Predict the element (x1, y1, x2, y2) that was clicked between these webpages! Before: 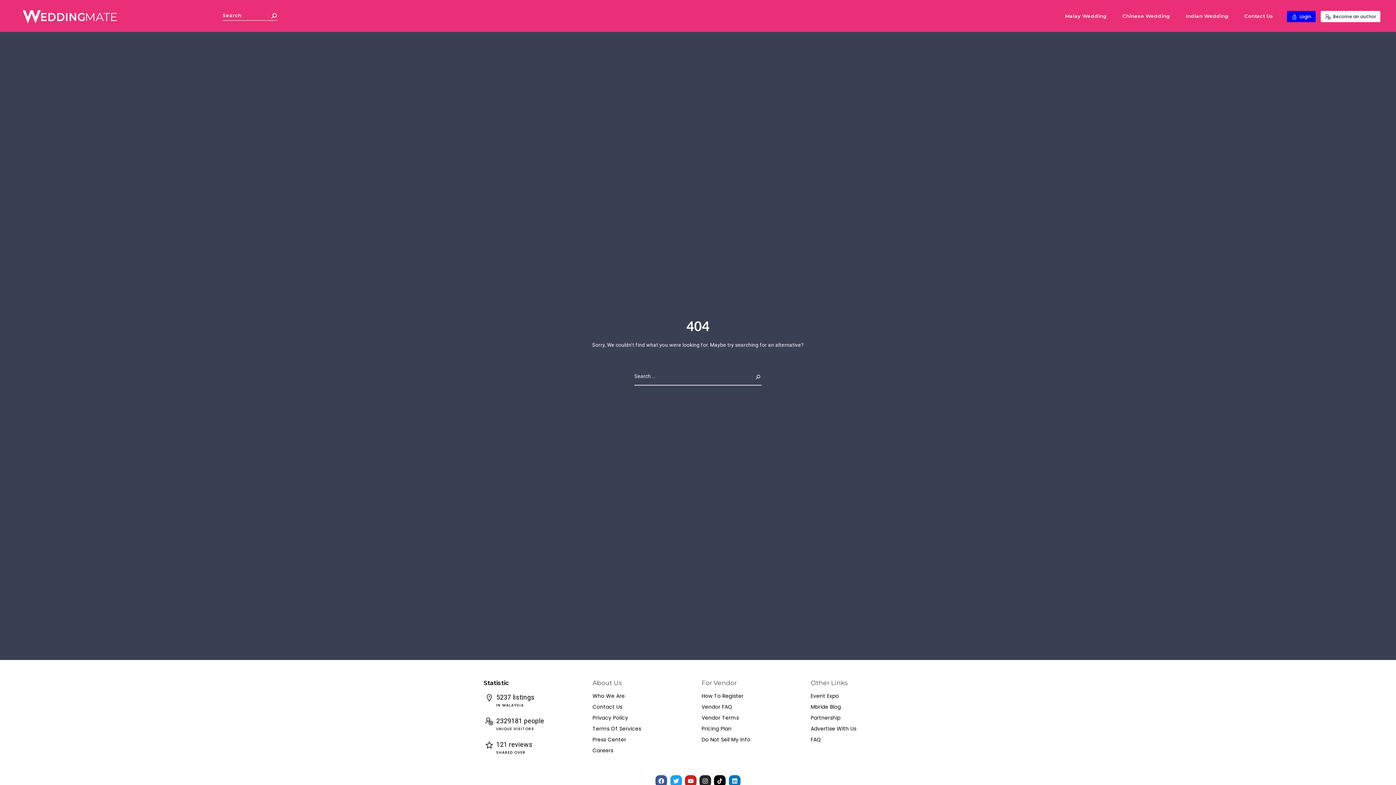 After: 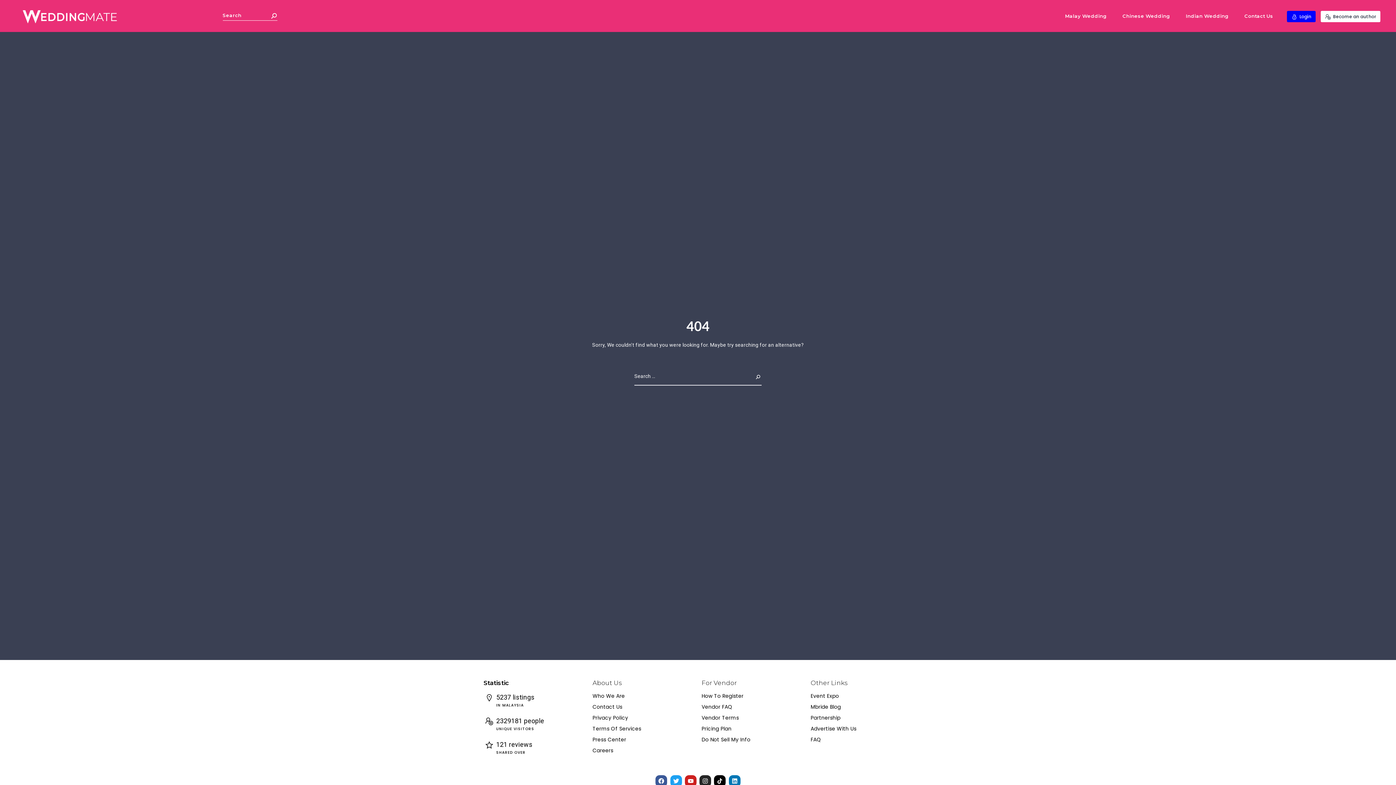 Action: bbox: (592, 748, 694, 753) label: Careers